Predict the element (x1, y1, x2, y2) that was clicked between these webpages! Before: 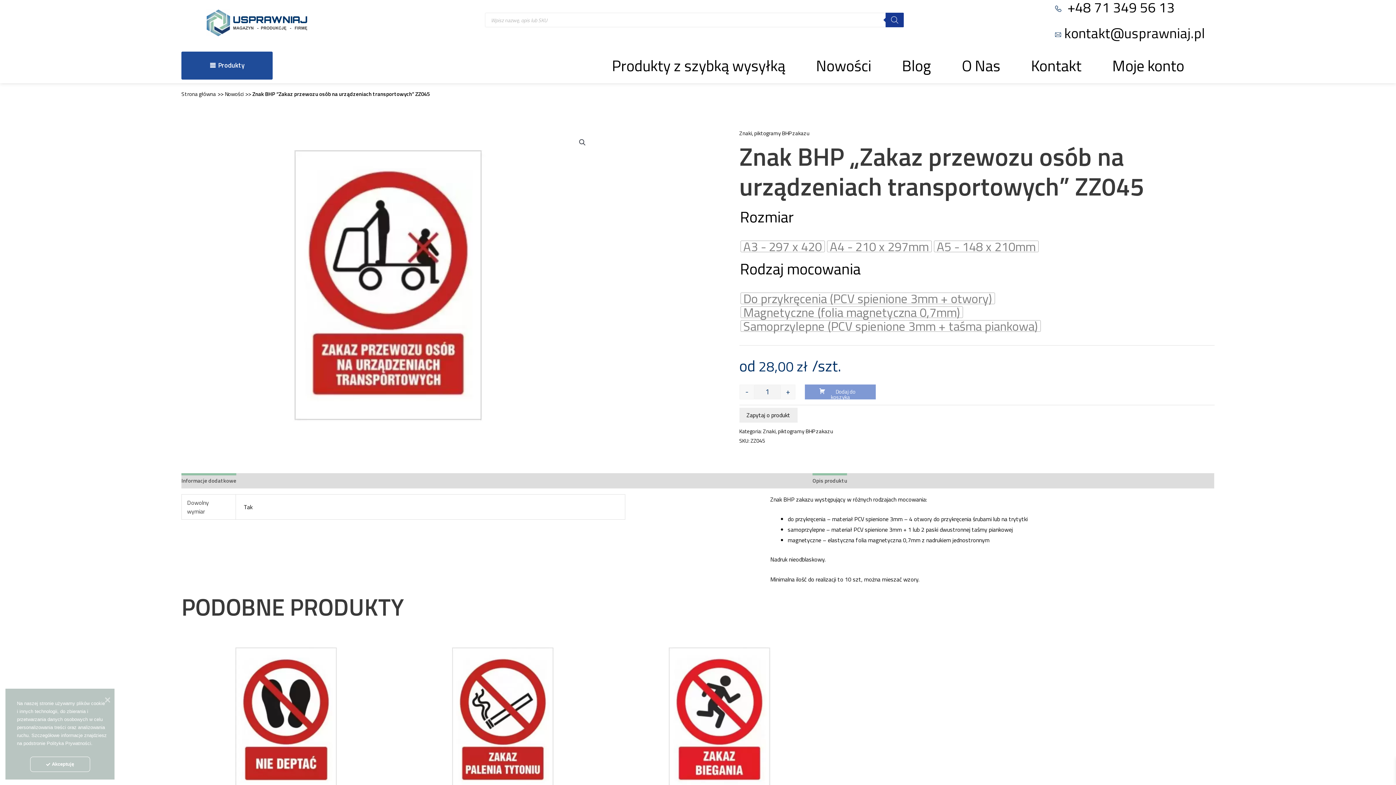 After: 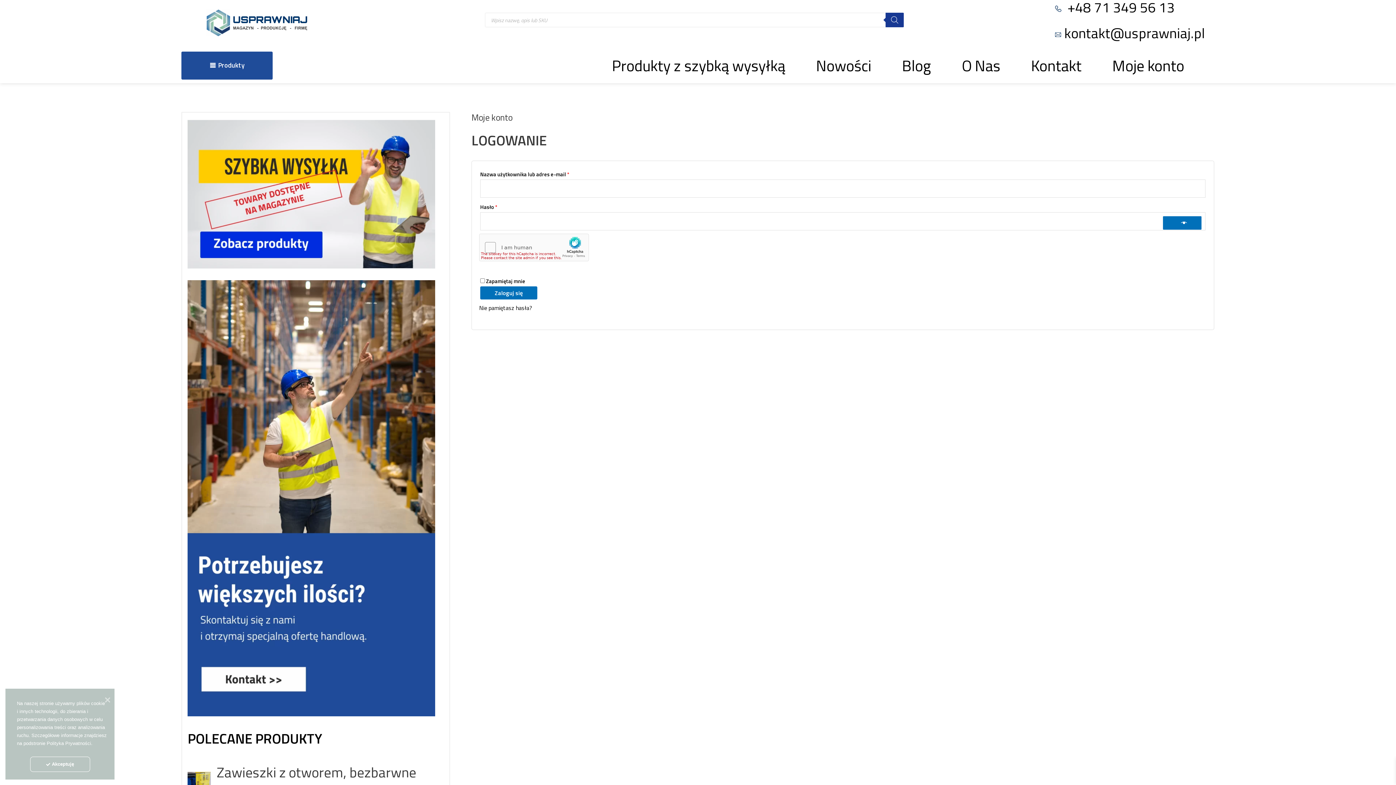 Action: bbox: (1097, 60, 1199, 71) label: Moje konto